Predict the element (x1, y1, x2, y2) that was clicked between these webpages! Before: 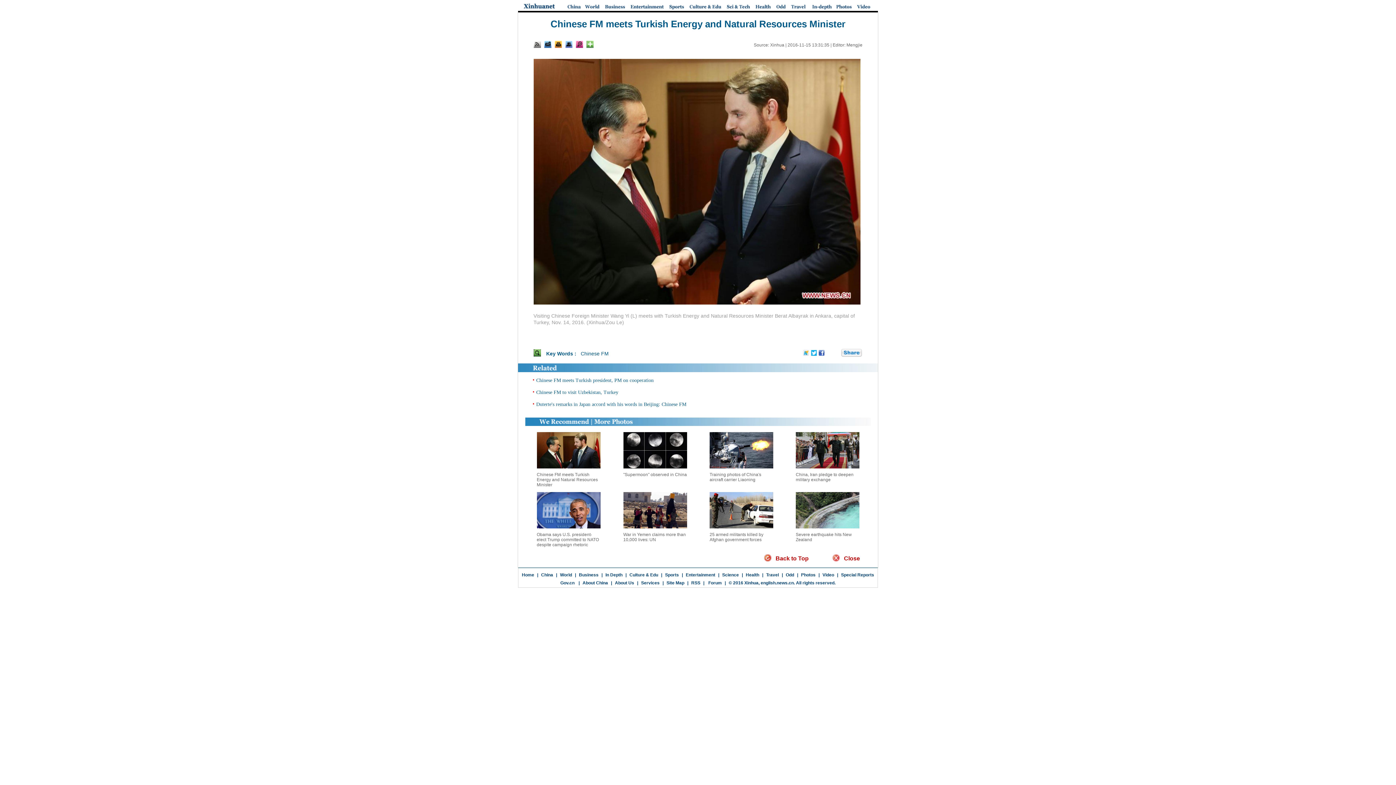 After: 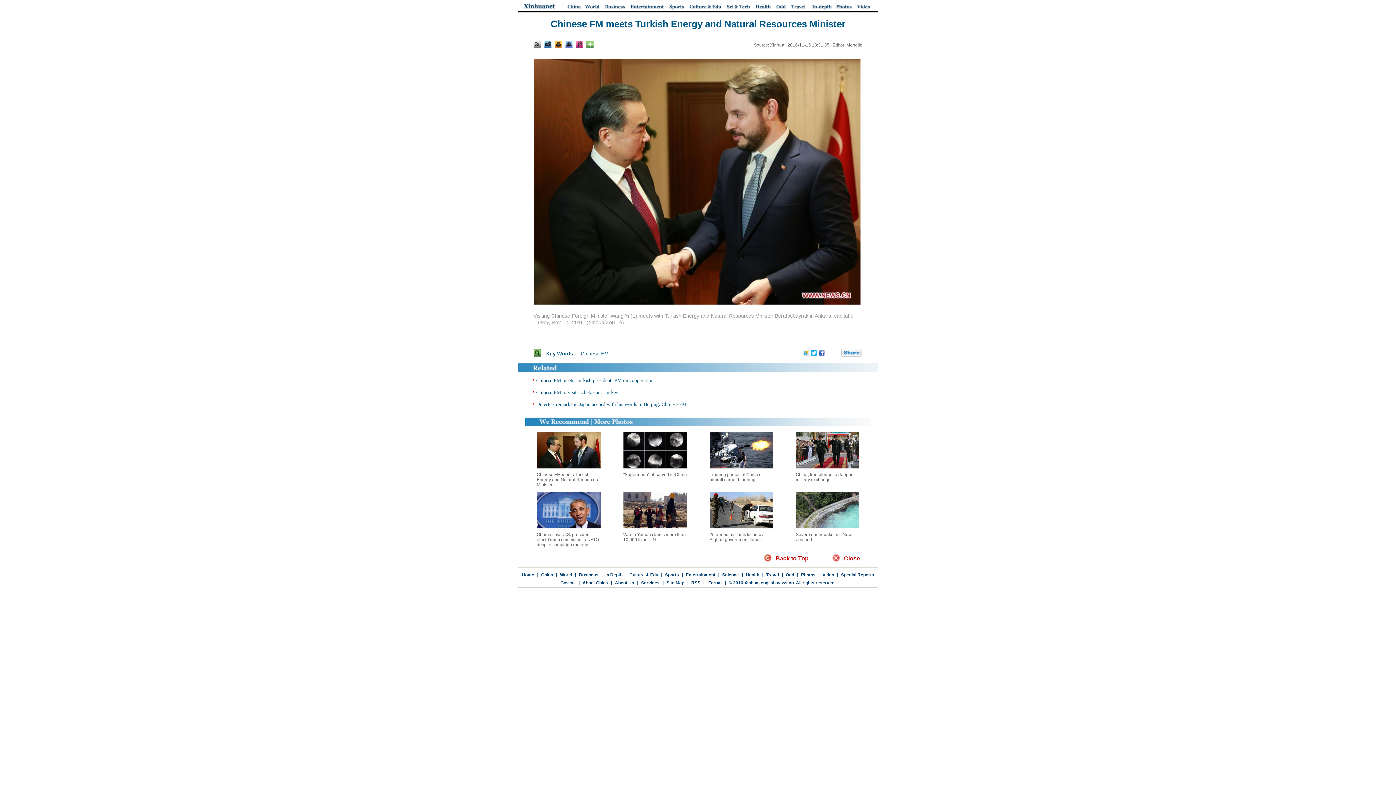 Action: bbox: (536, 466, 600, 472)